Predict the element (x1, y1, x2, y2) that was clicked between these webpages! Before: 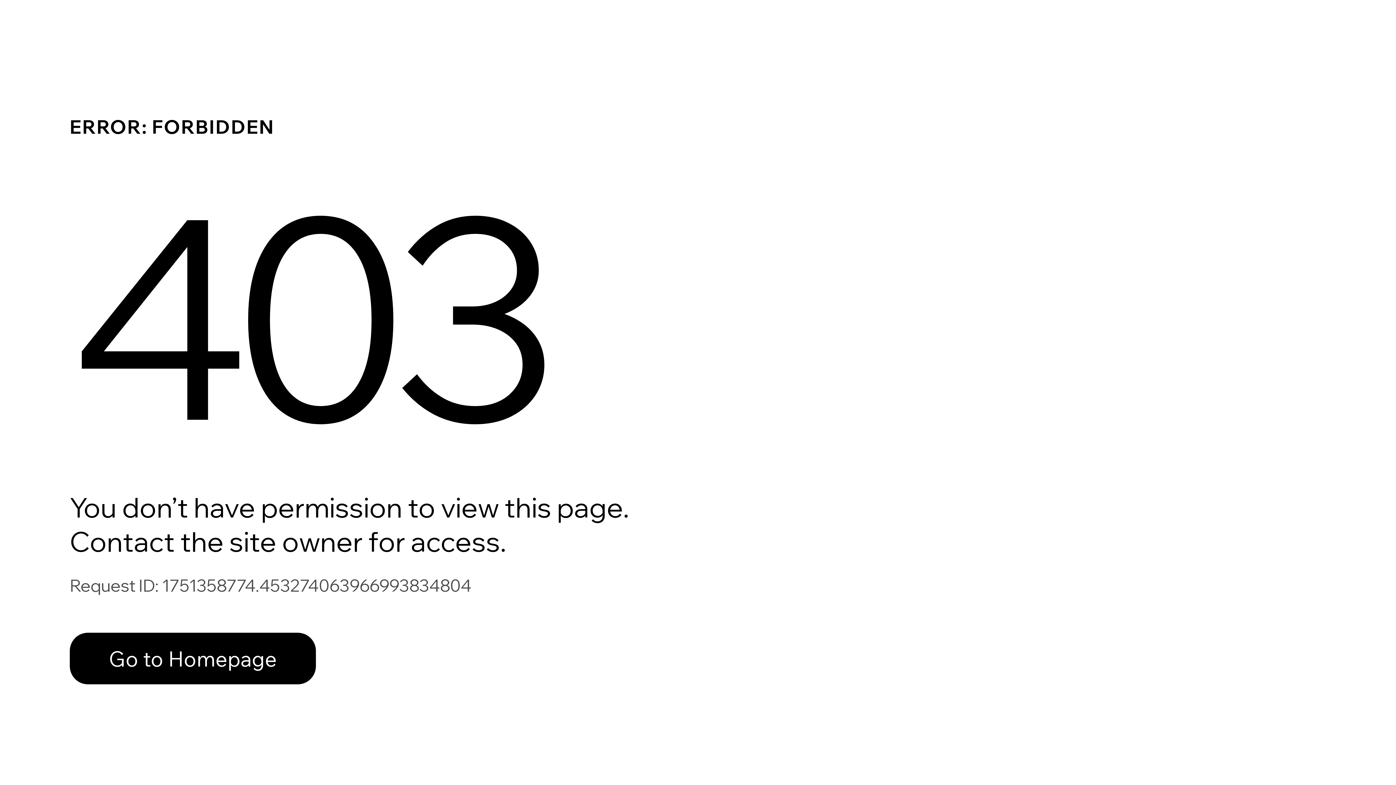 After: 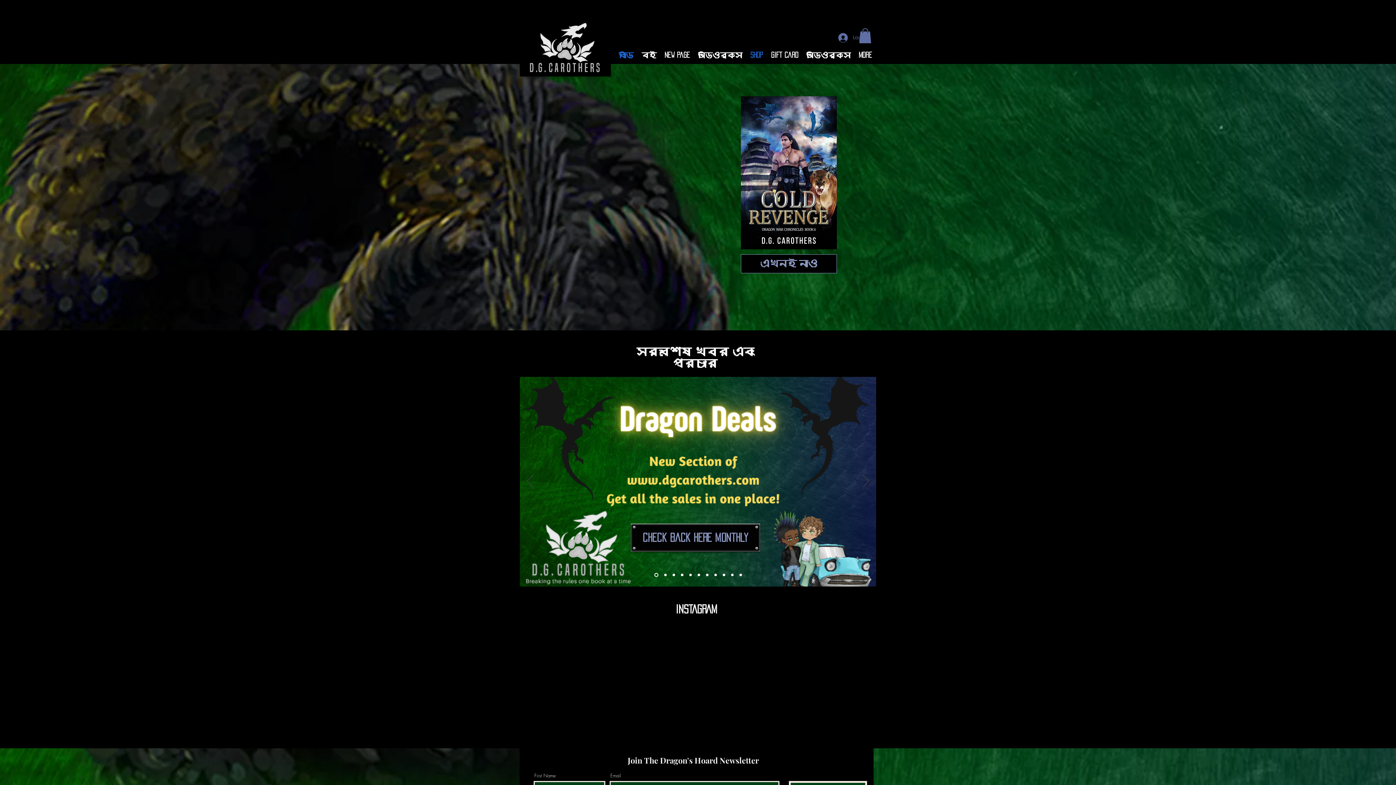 Action: bbox: (69, 617, 768, 694) label: Go to Homepage